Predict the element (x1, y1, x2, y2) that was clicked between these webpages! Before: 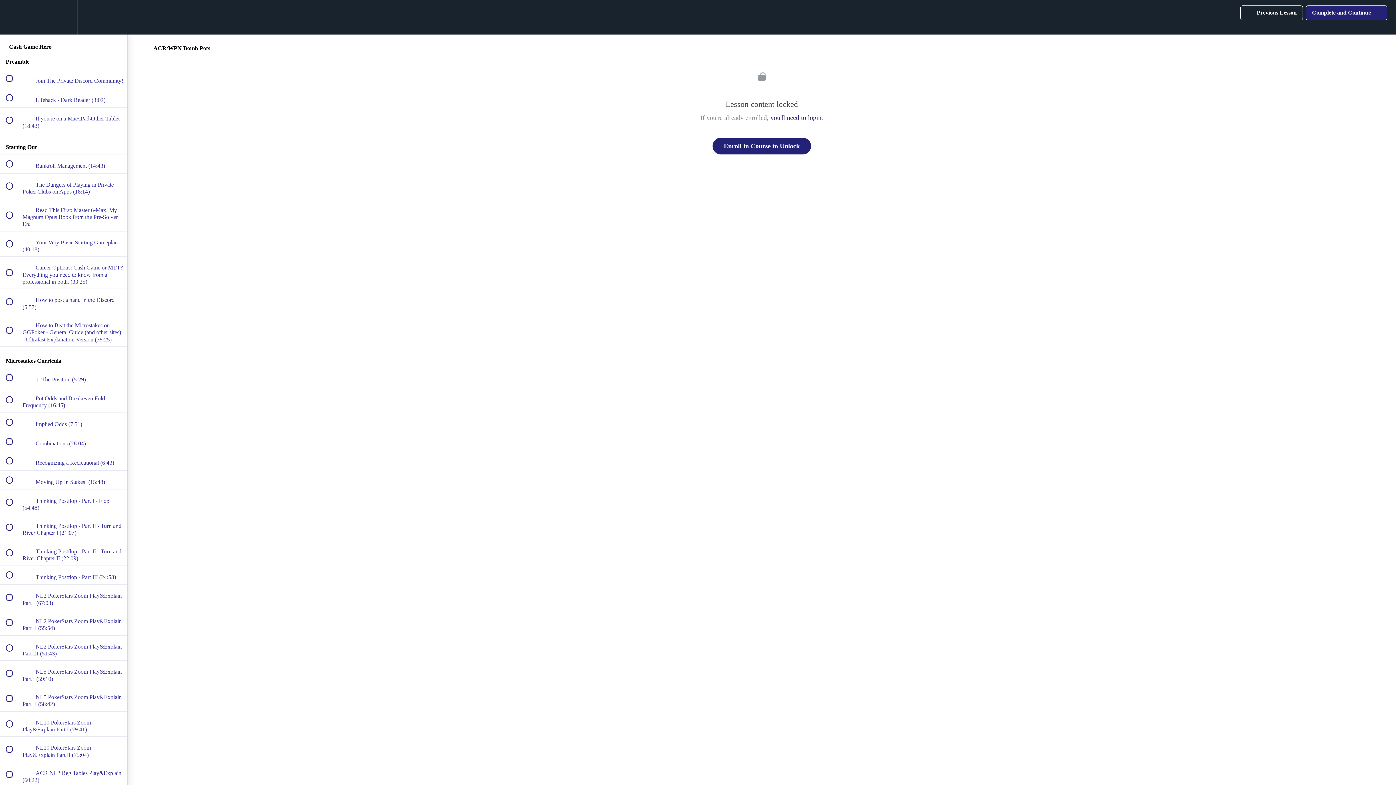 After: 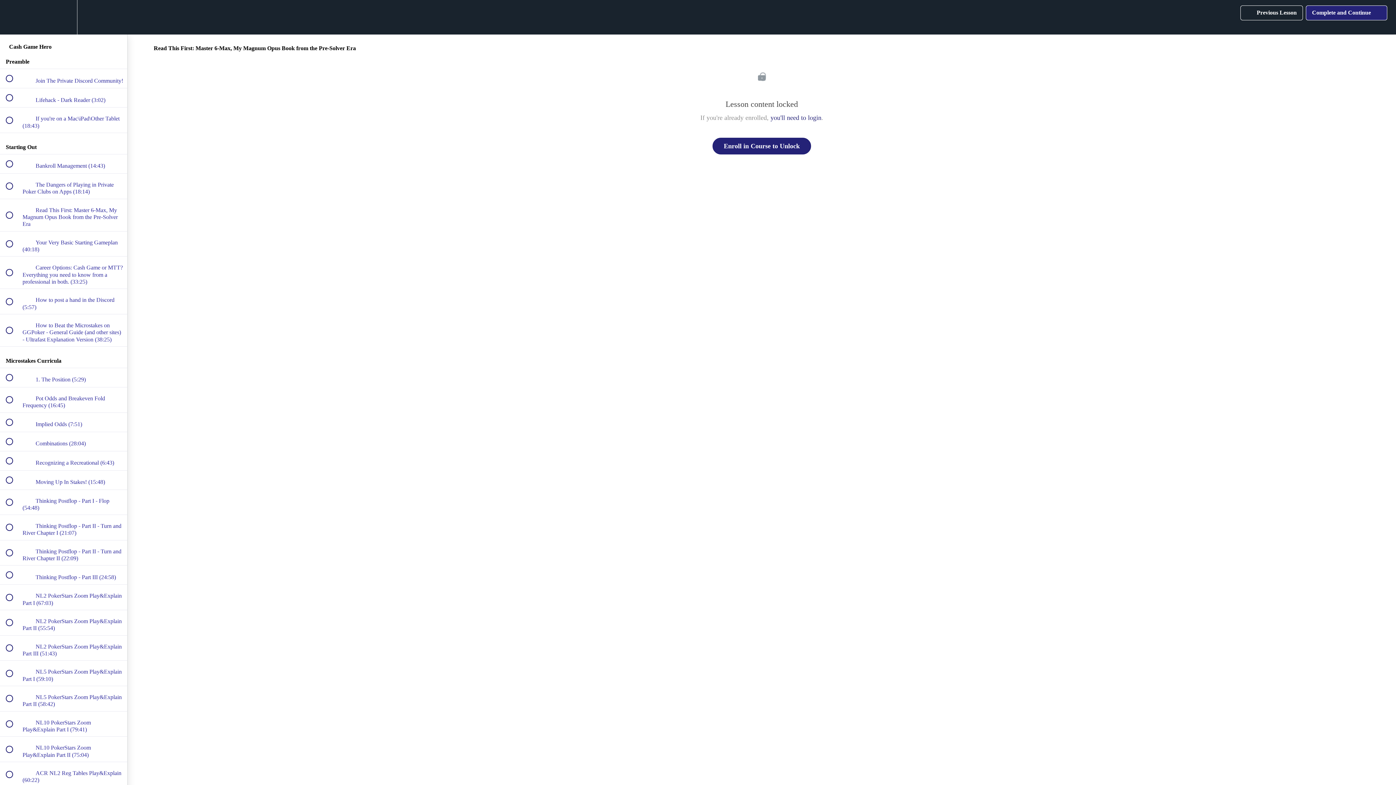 Action: label:  
 Read This First: Master 6-Max, My Magnum Opus Book from the Pre-Solver Era bbox: (0, 199, 127, 231)